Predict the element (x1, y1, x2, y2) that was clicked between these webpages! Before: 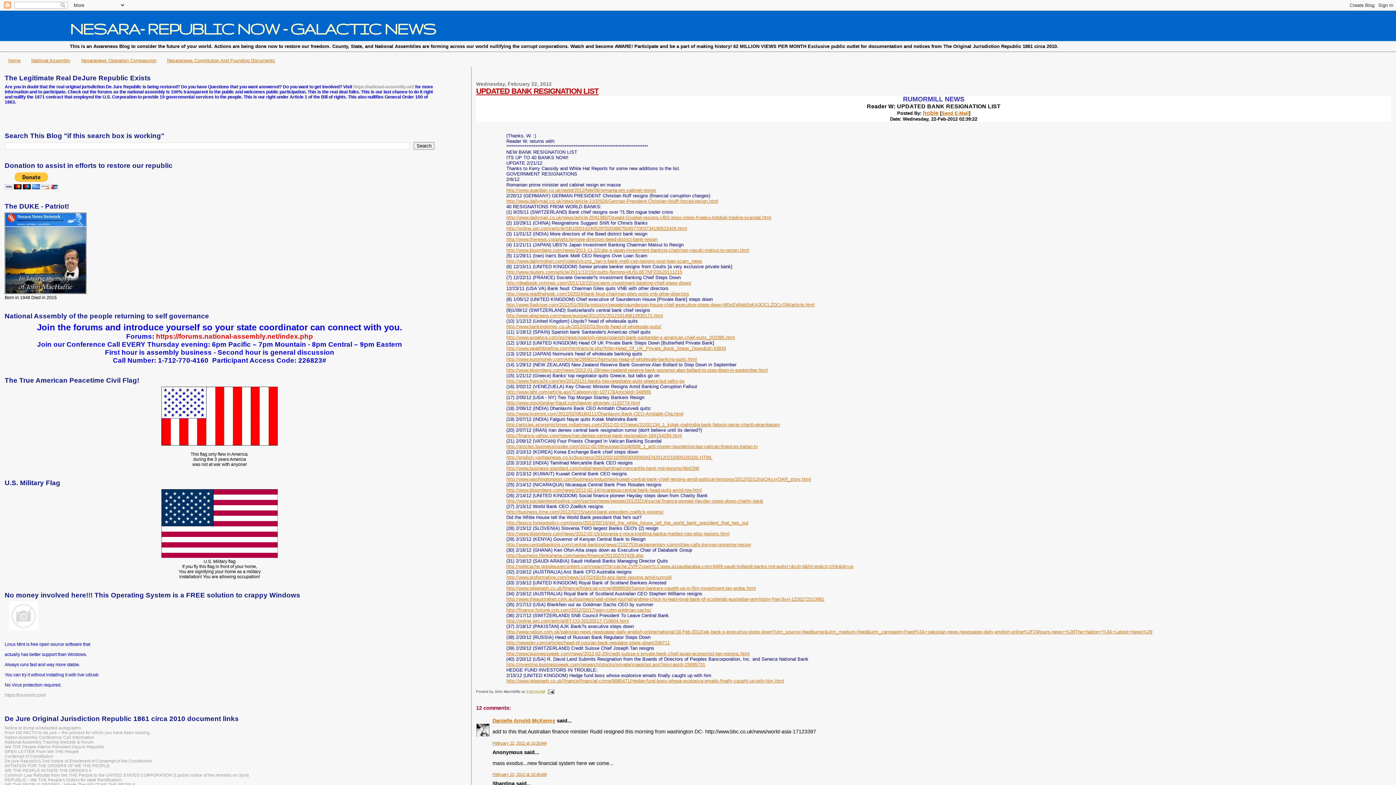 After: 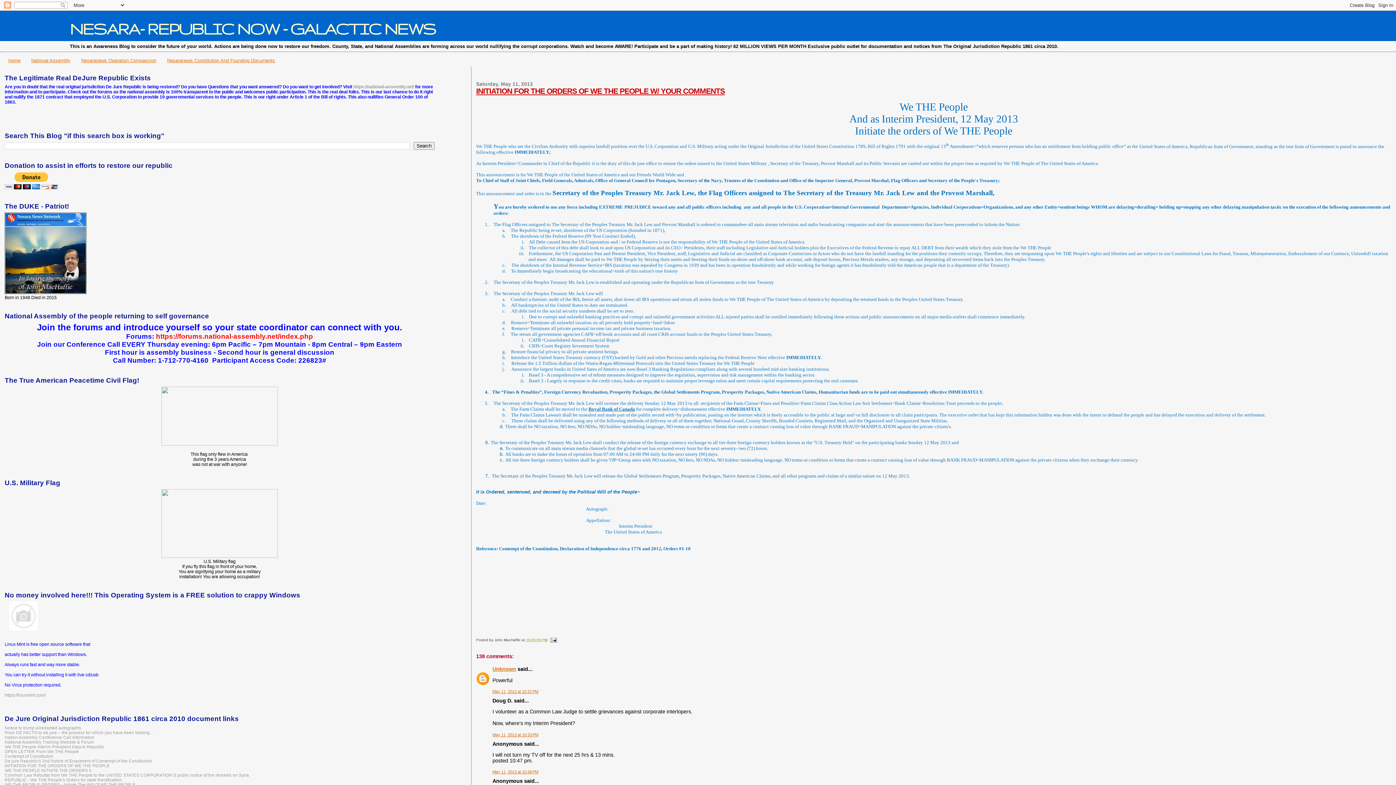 Action: label: INITIATION FOR THE ORDERS OF WE THE PEOPLE bbox: (4, 763, 109, 768)